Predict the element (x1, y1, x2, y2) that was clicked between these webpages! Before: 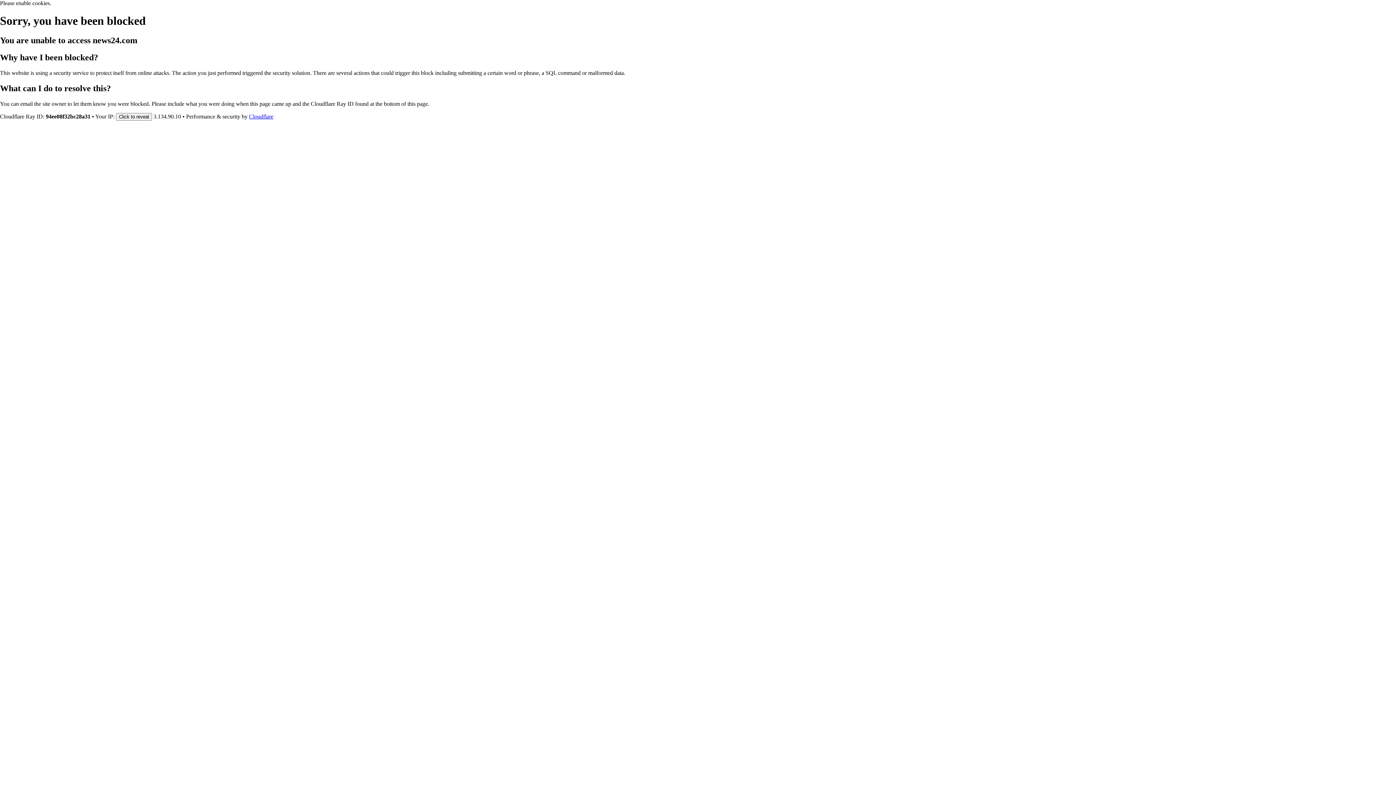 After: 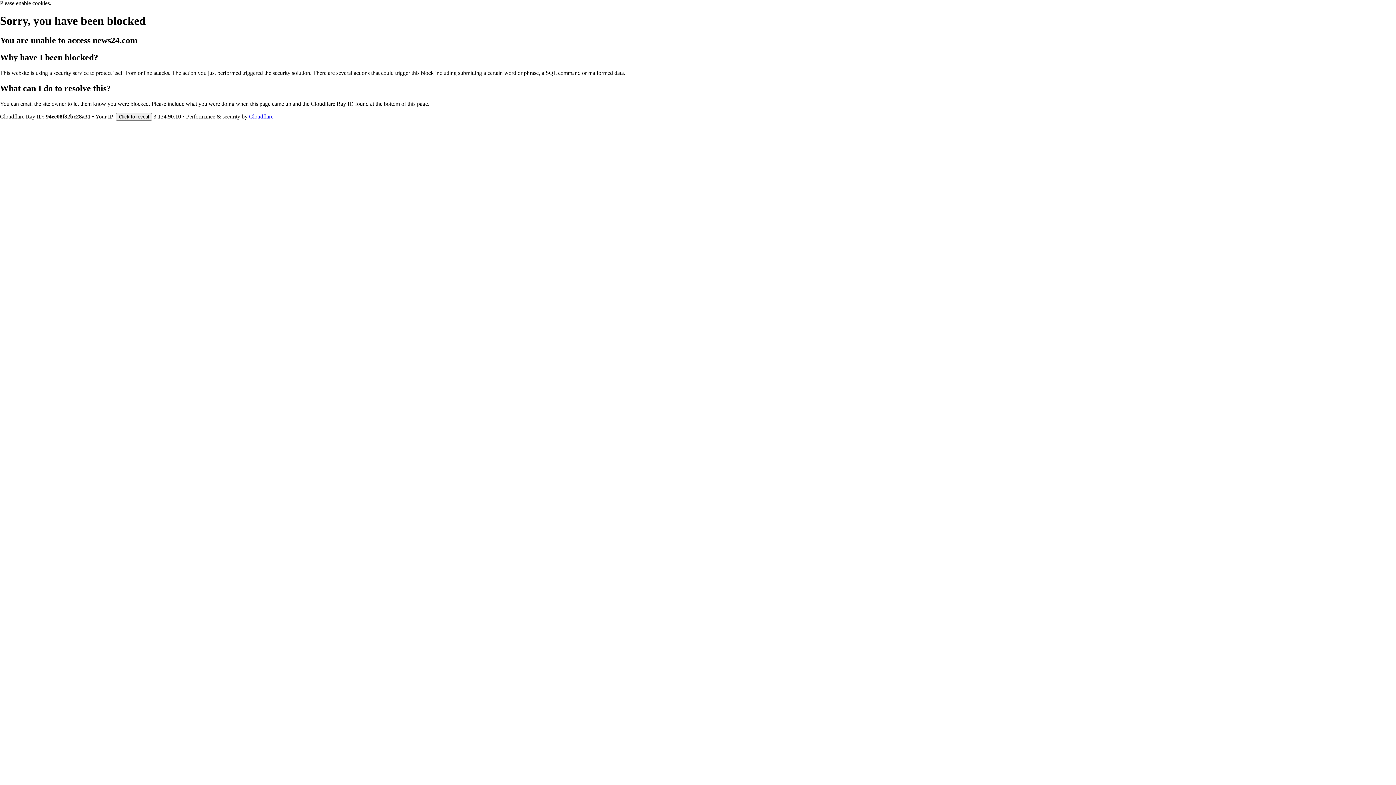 Action: bbox: (249, 113, 273, 119) label: Cloudflare